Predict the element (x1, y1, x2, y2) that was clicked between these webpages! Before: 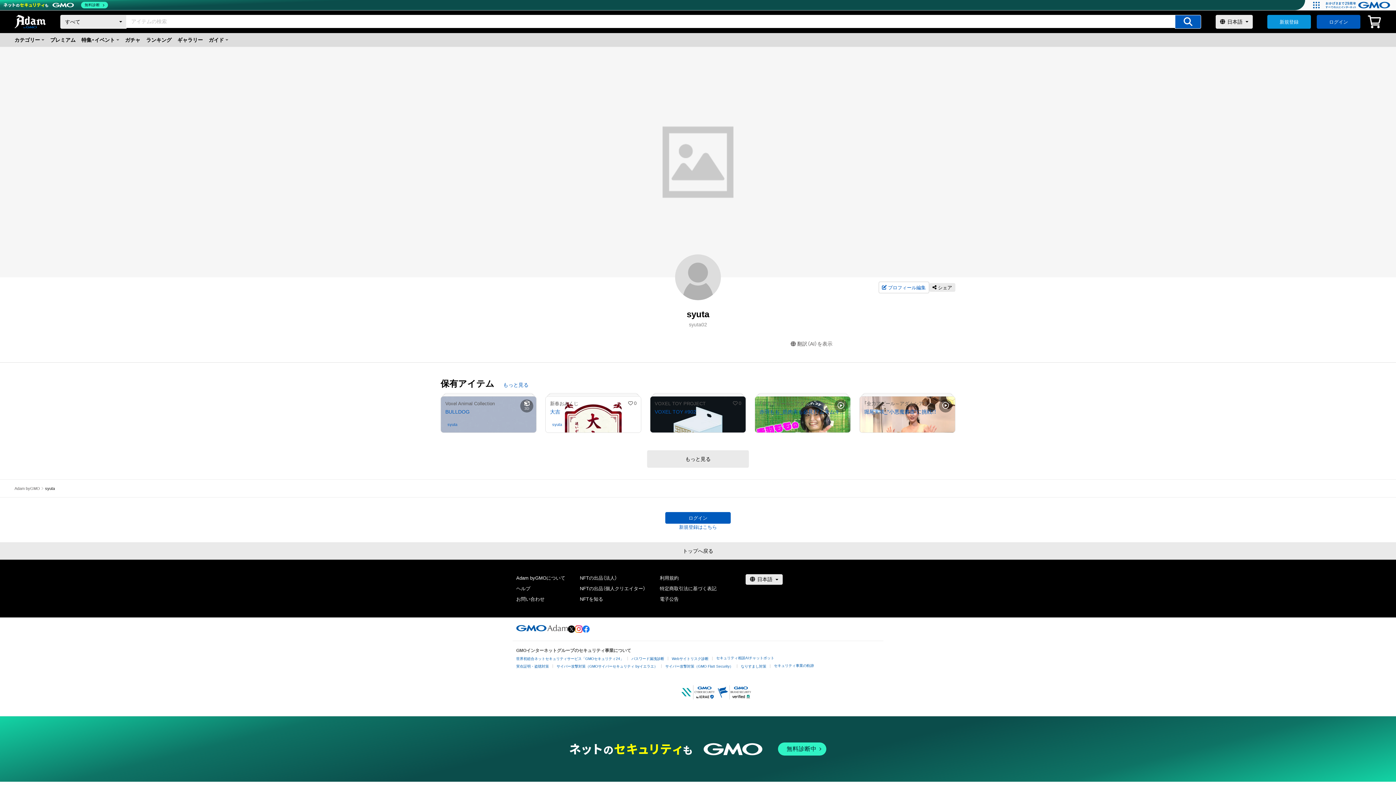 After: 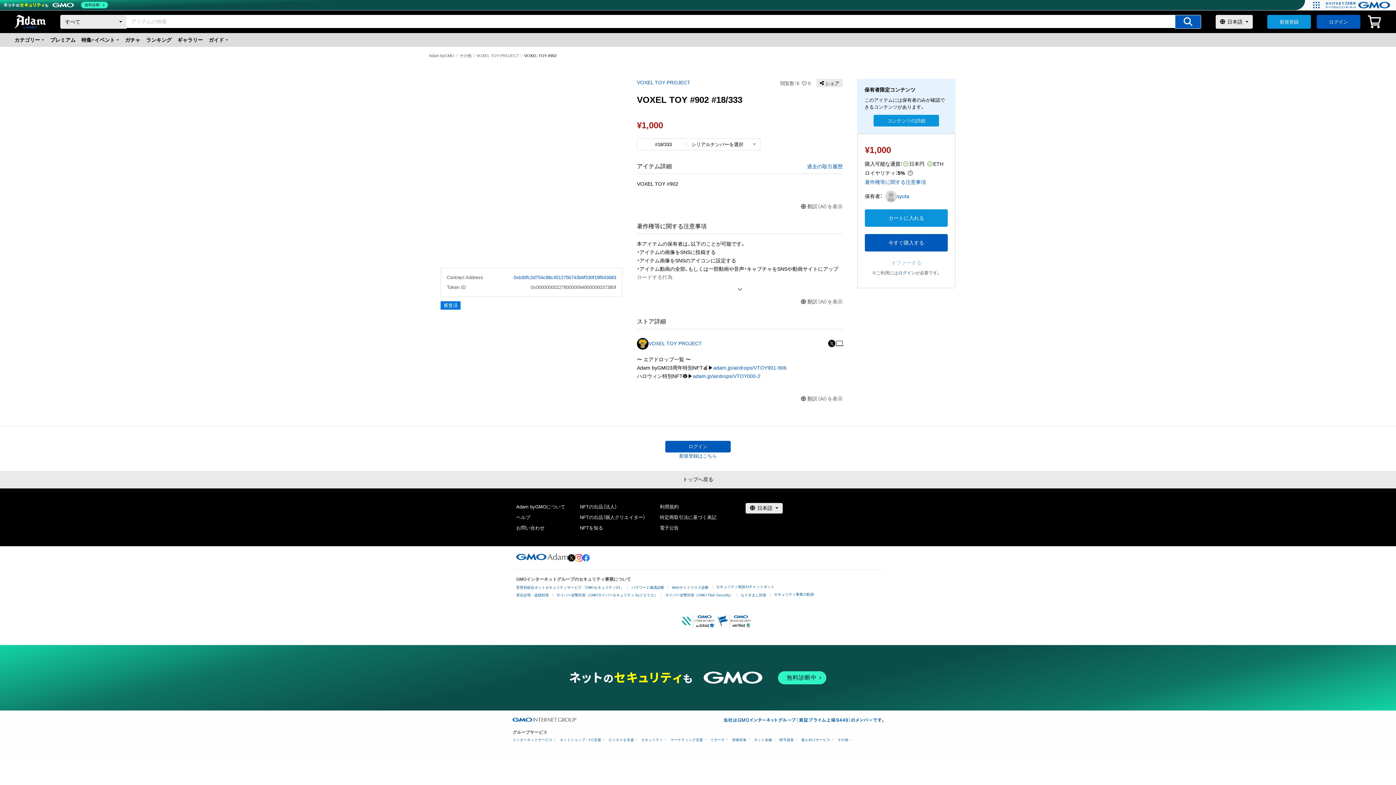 Action: bbox: (654, 408, 696, 416) label: VOXEL TOY #902